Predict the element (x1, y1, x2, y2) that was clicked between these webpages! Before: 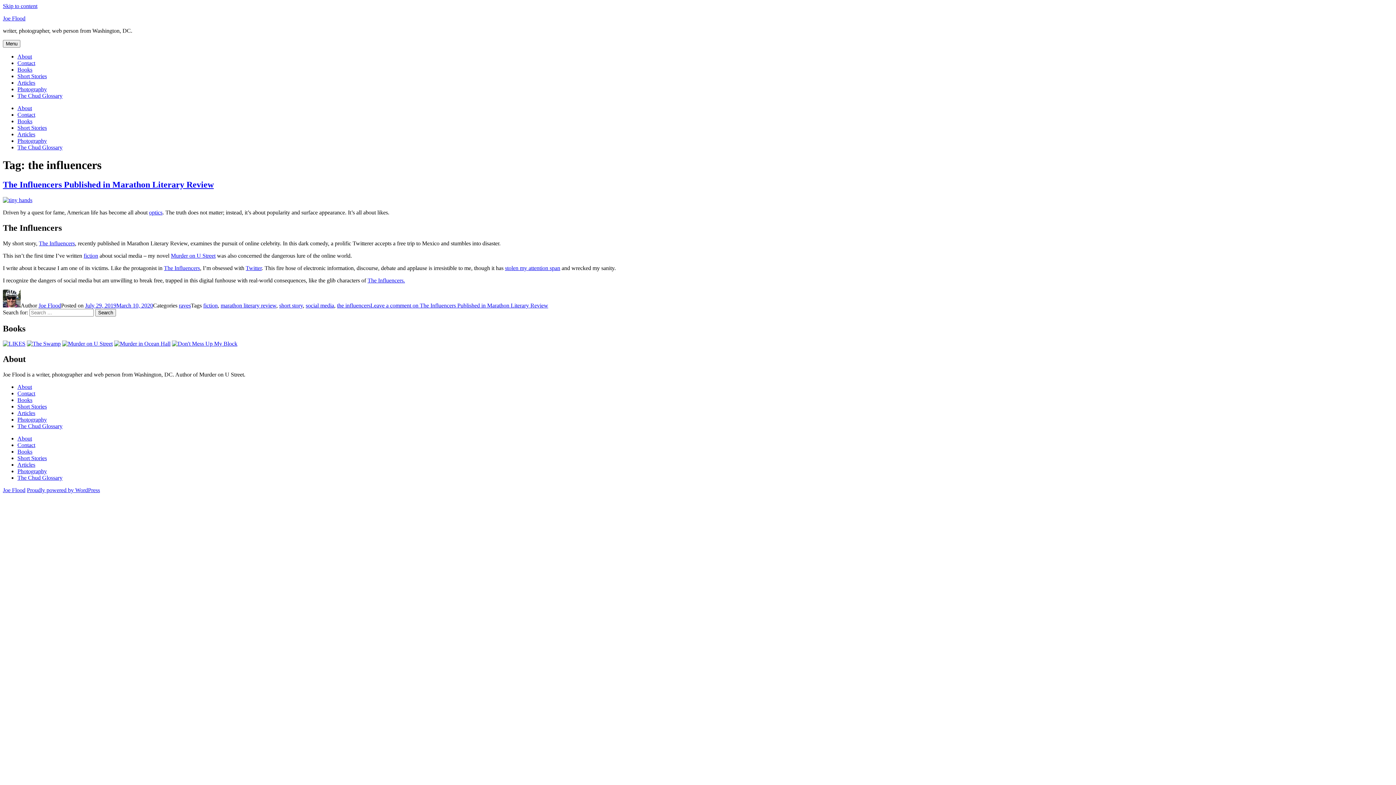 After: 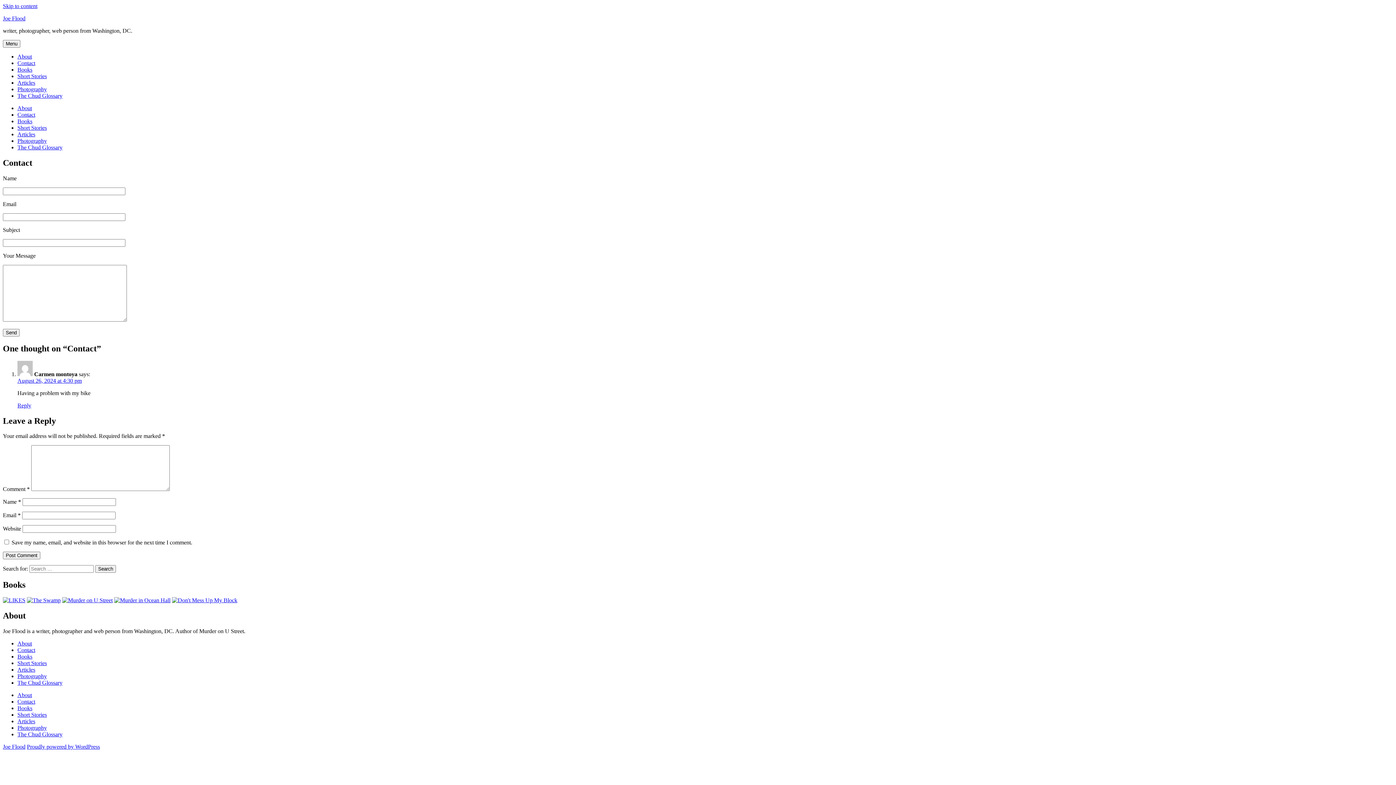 Action: bbox: (17, 111, 35, 117) label: Contact